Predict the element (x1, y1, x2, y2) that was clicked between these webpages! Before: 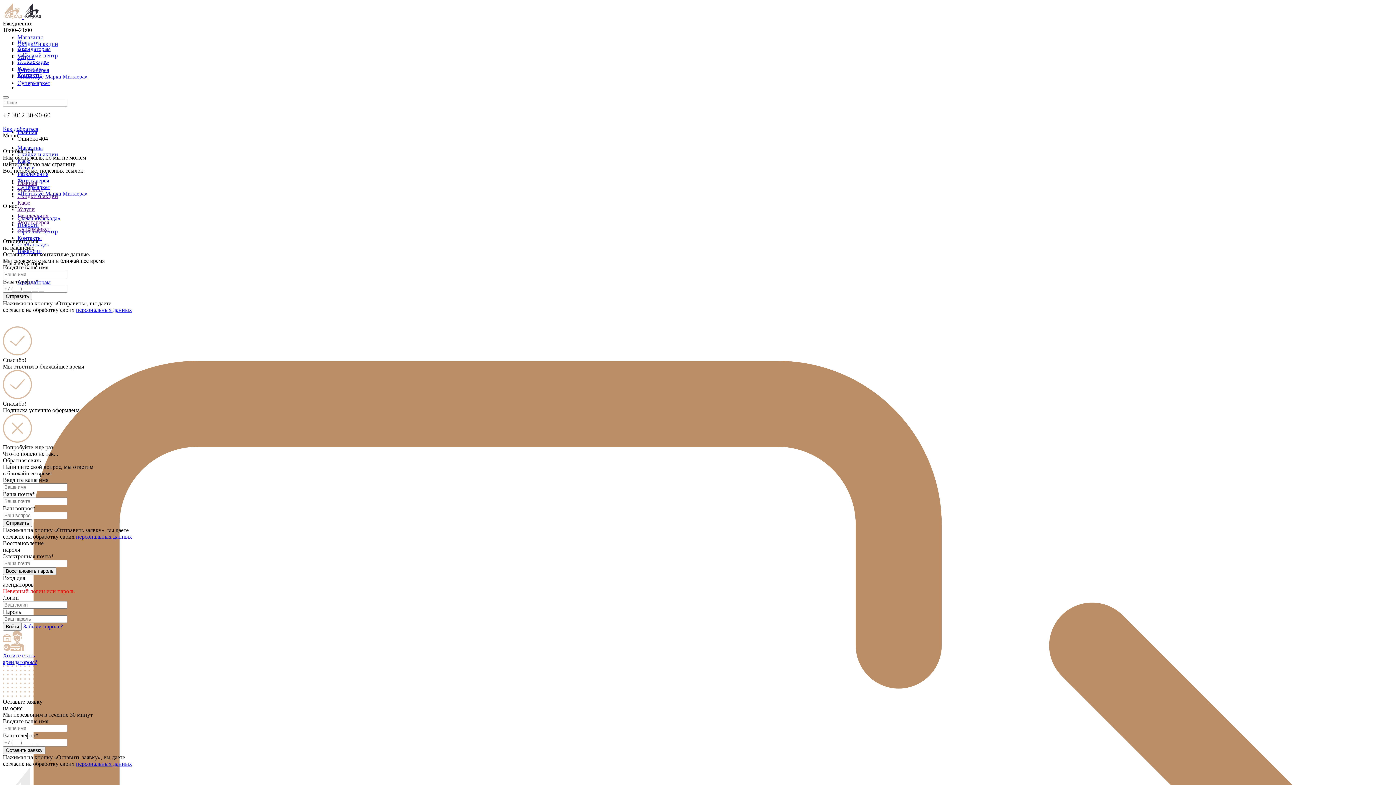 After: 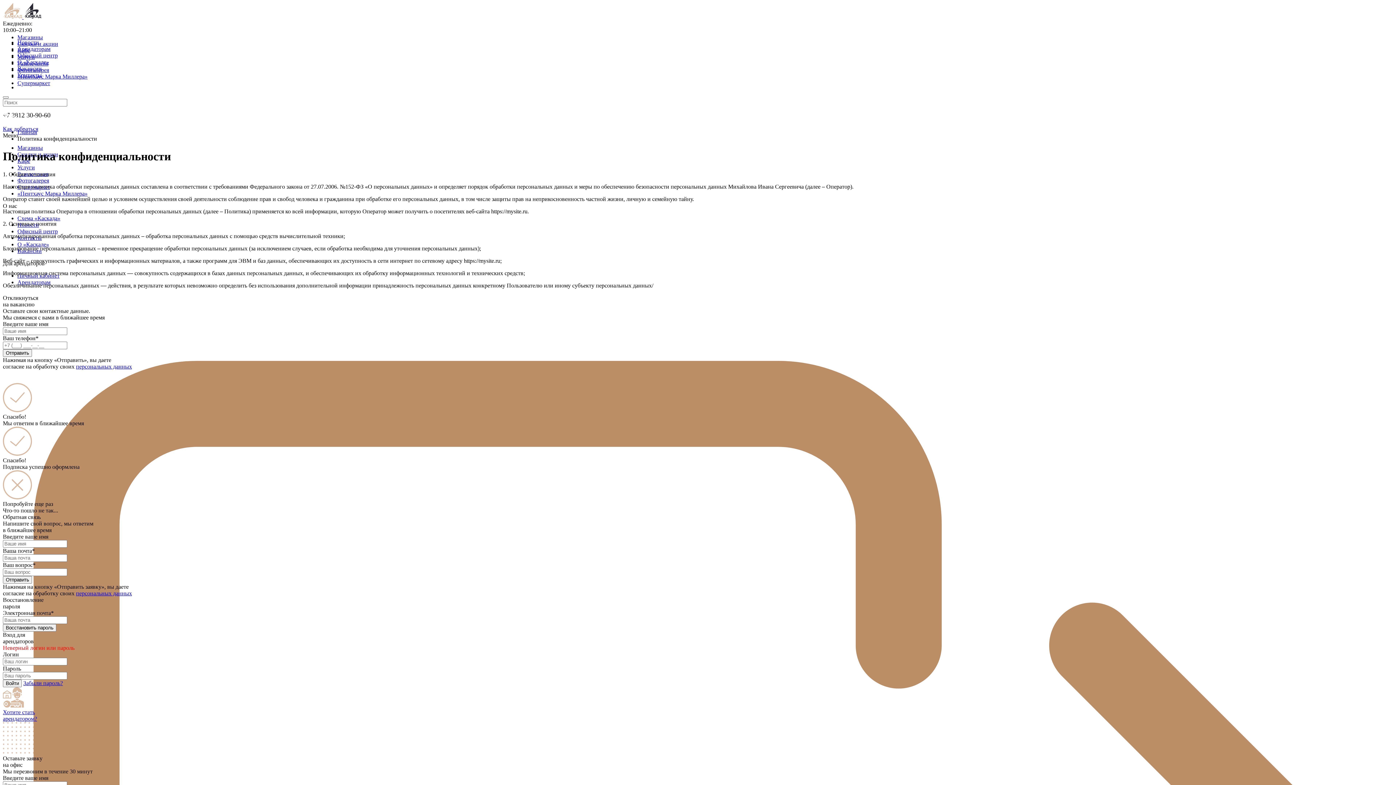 Action: label: персональных данных bbox: (76, 533, 132, 540)